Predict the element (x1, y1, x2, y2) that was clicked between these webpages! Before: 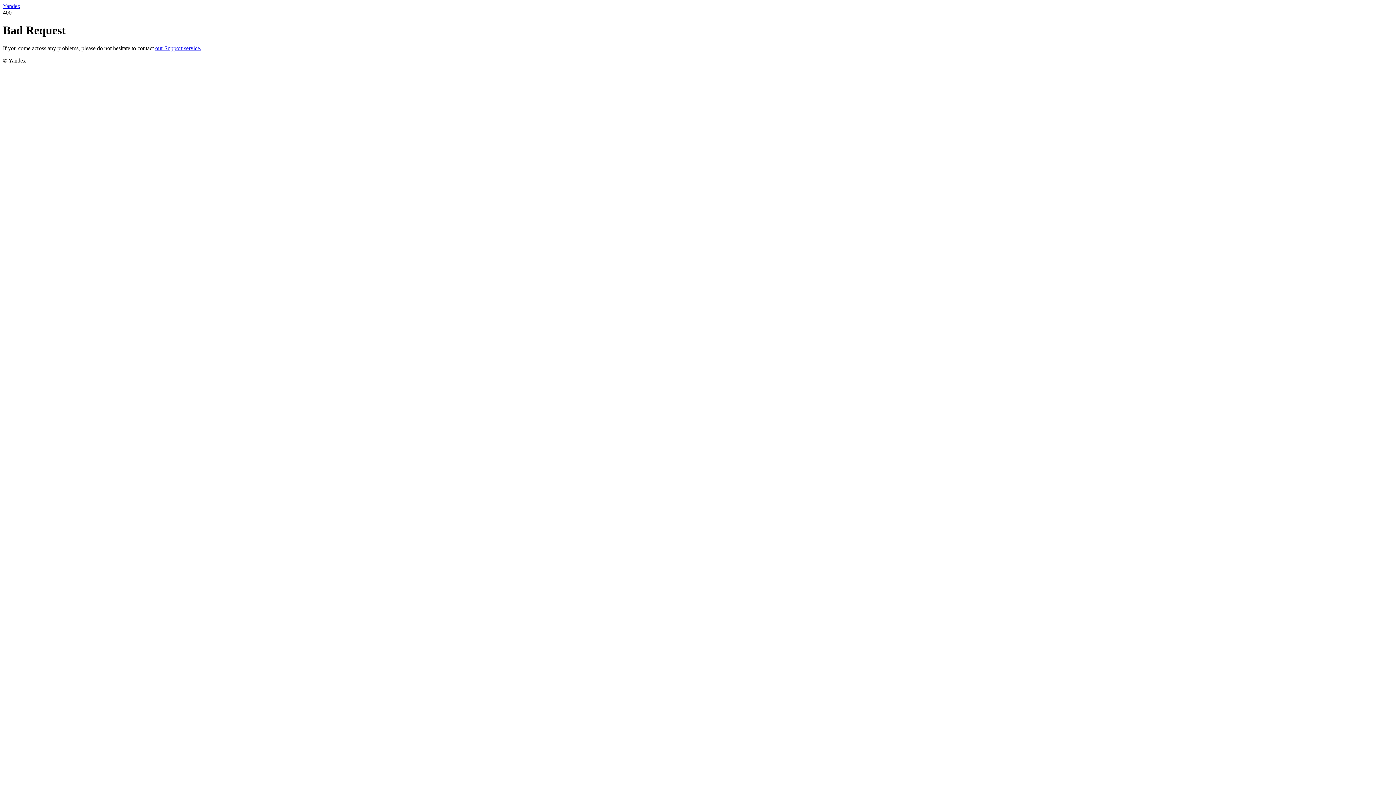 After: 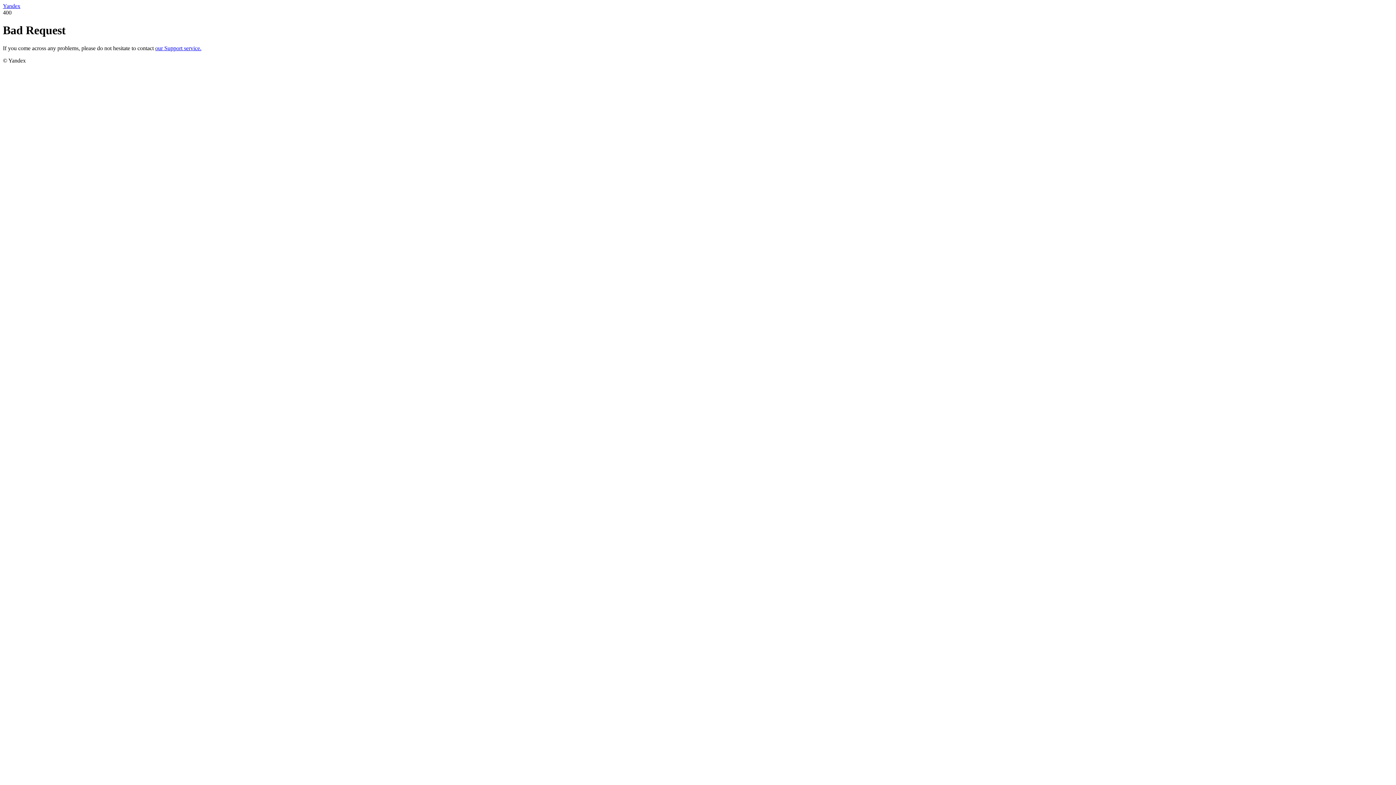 Action: label: our Support service. bbox: (155, 45, 201, 51)